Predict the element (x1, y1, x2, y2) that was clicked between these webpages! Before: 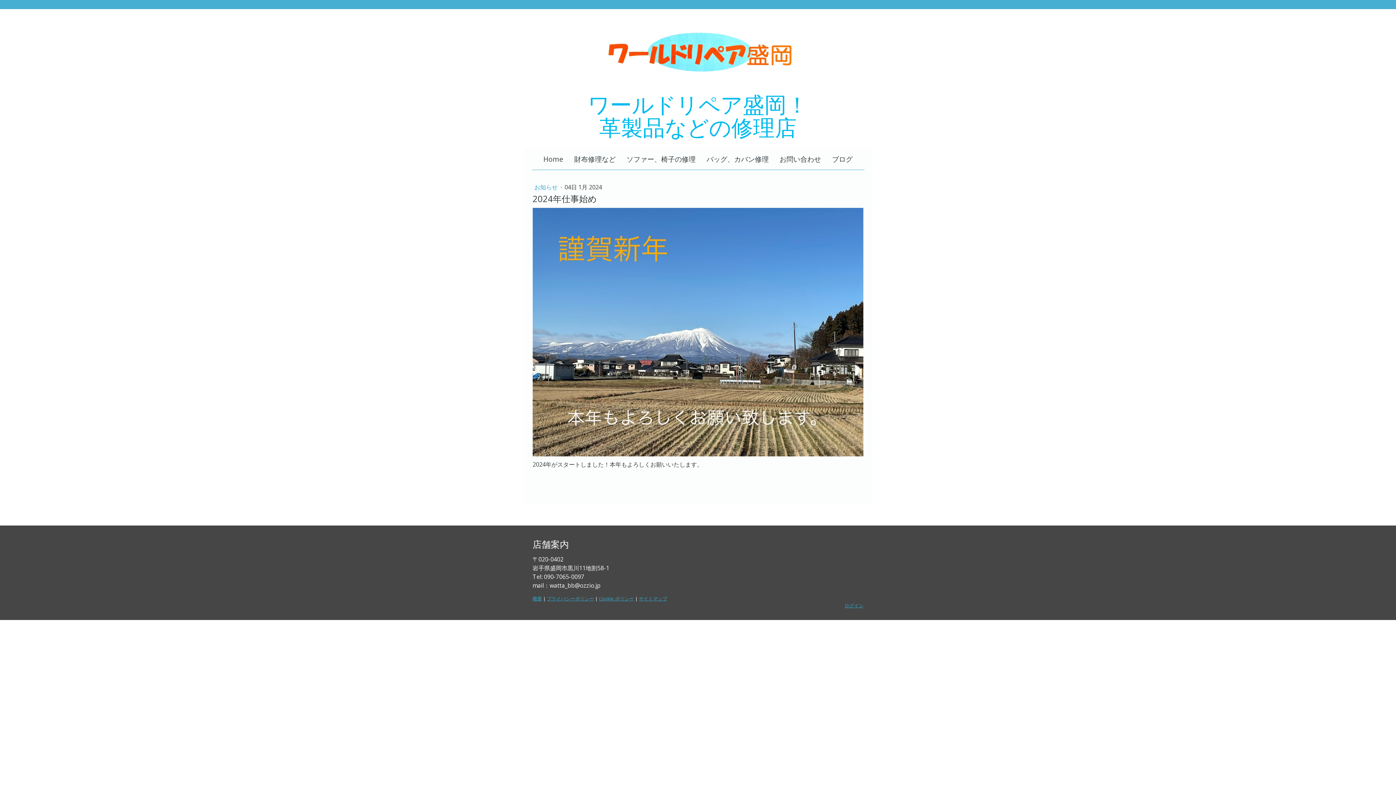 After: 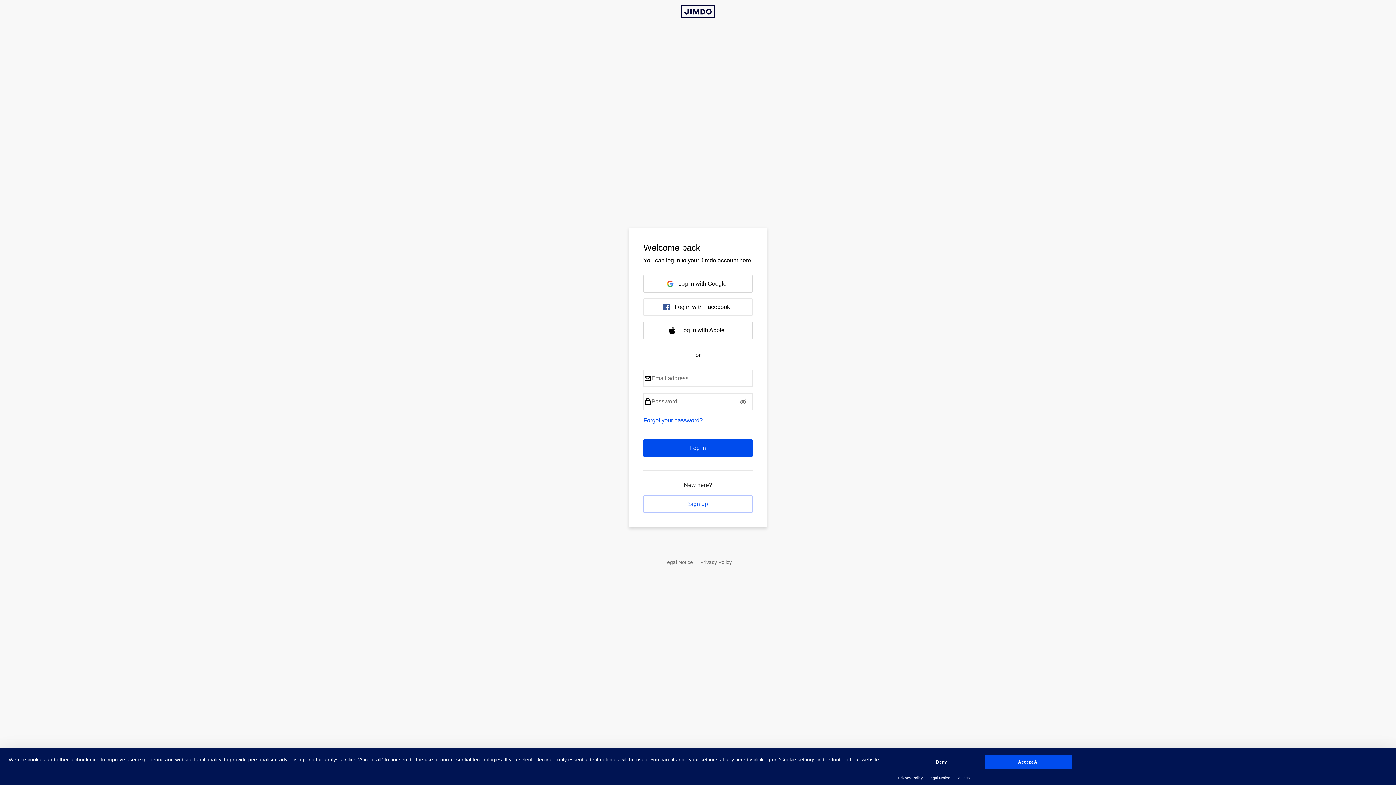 Action: bbox: (844, 602, 863, 609) label: ログイン